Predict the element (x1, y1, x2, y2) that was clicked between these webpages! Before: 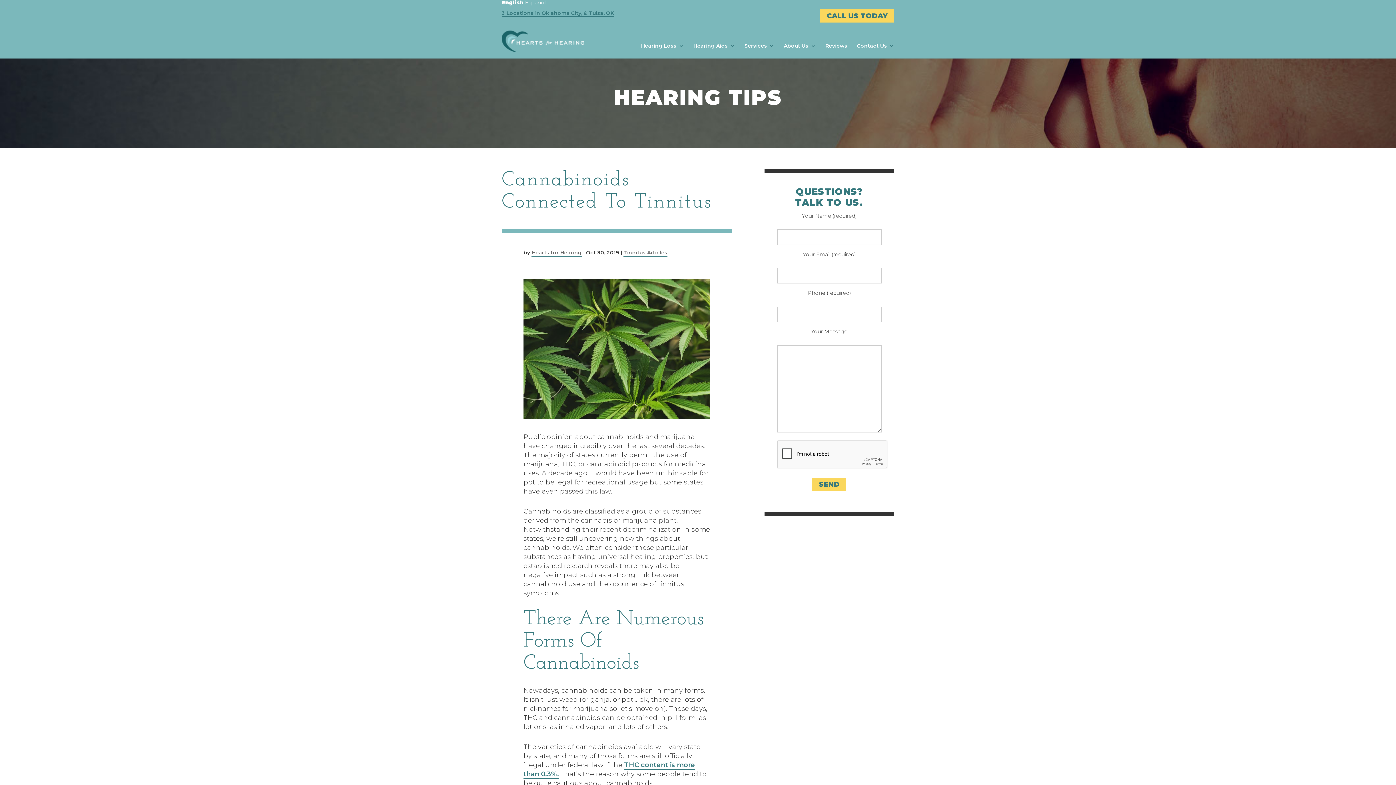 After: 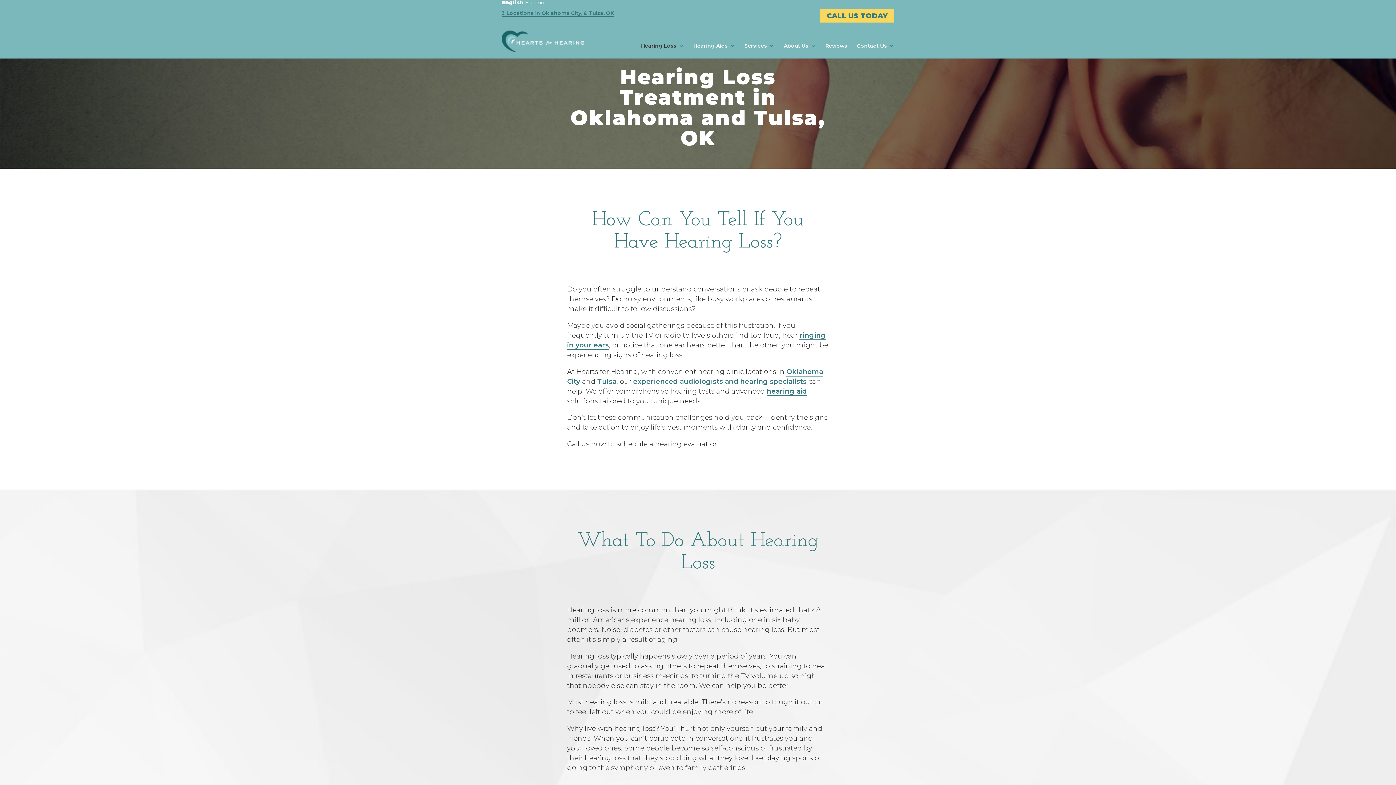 Action: bbox: (641, 33, 684, 58) label: Hearing Loss